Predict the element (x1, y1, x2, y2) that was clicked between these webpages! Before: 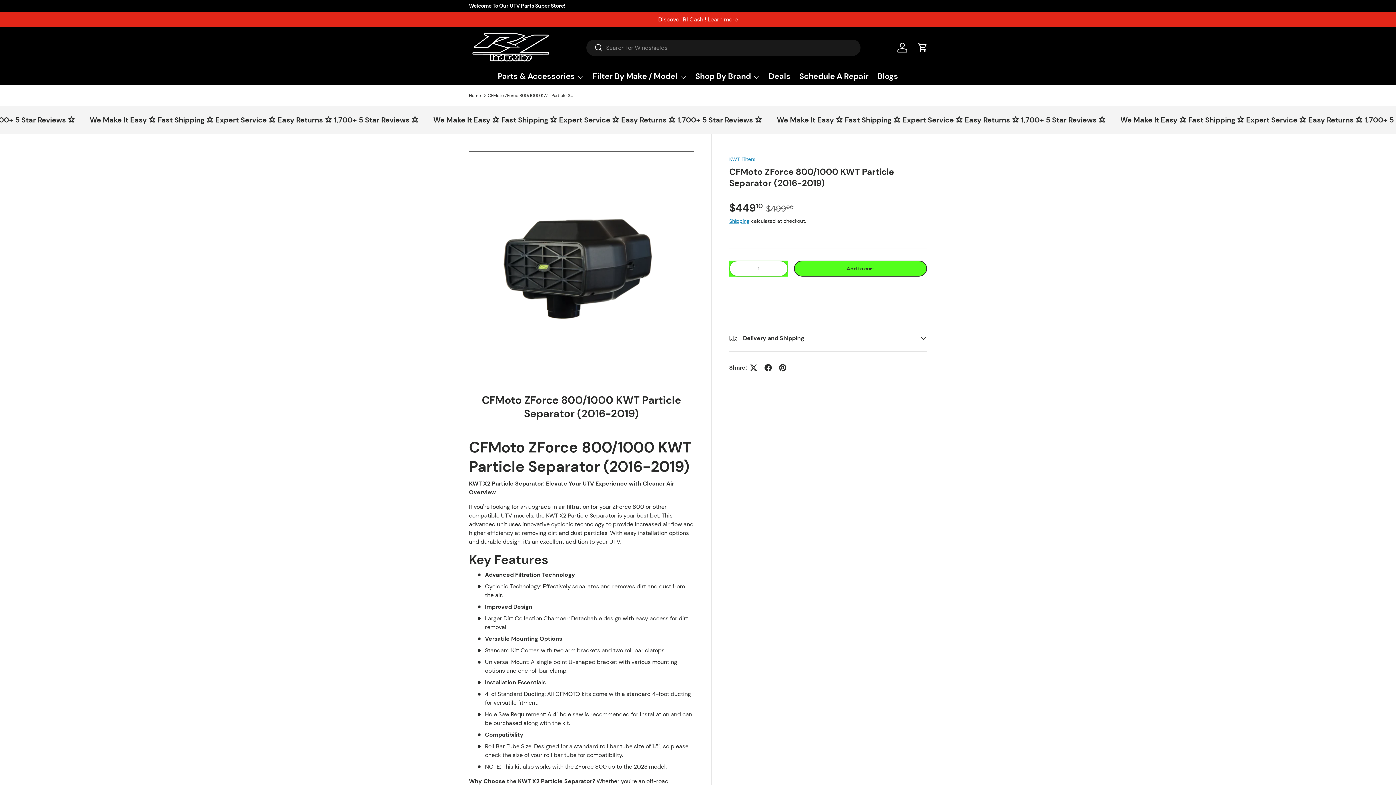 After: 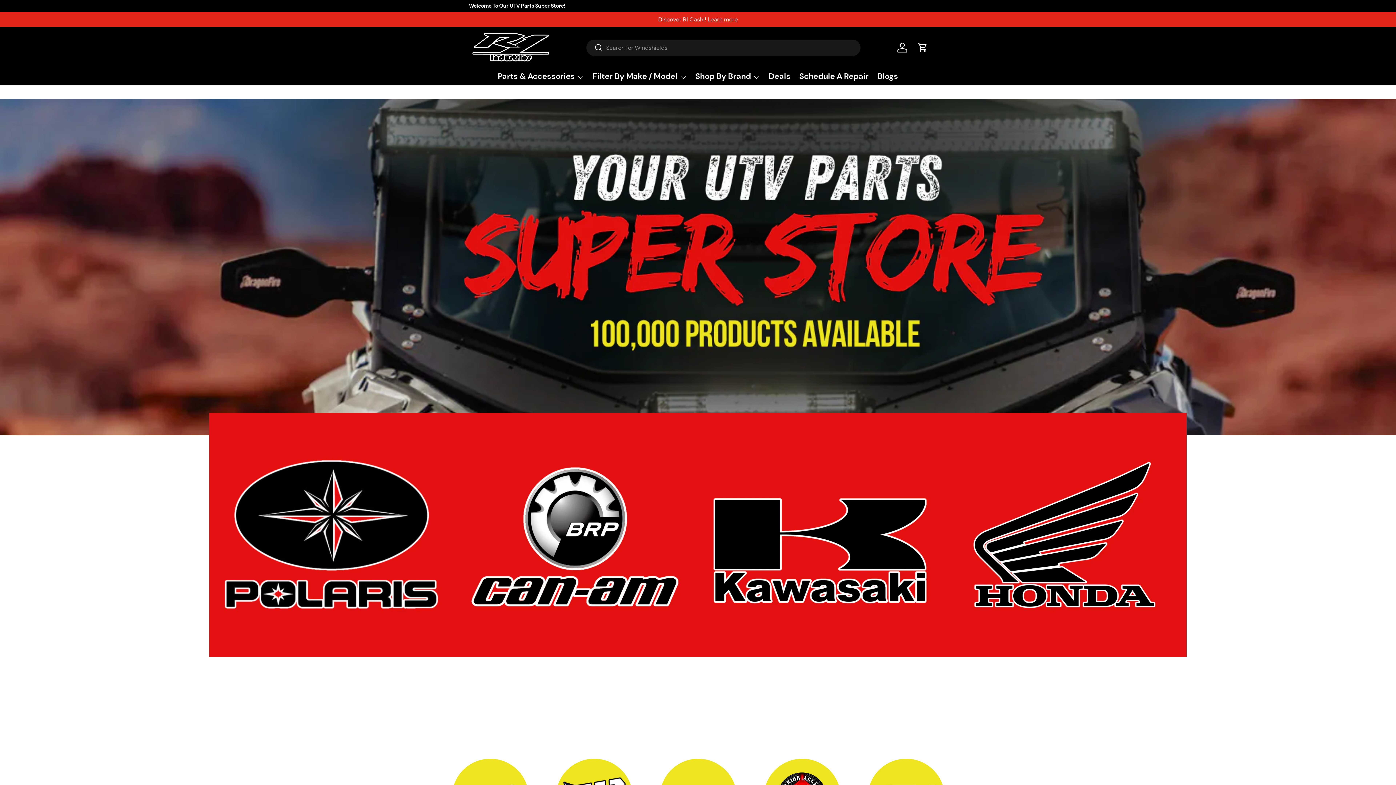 Action: bbox: (469, 32, 552, 62)